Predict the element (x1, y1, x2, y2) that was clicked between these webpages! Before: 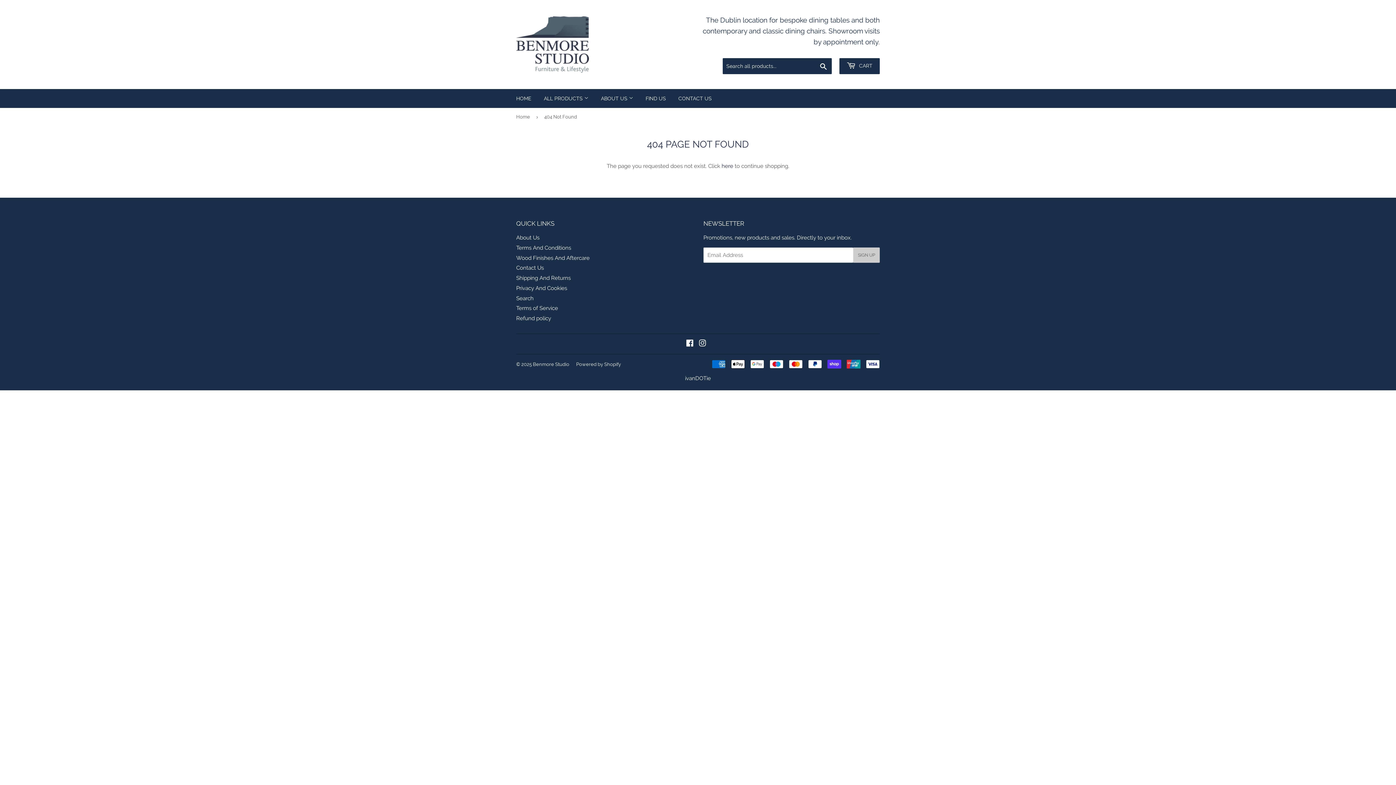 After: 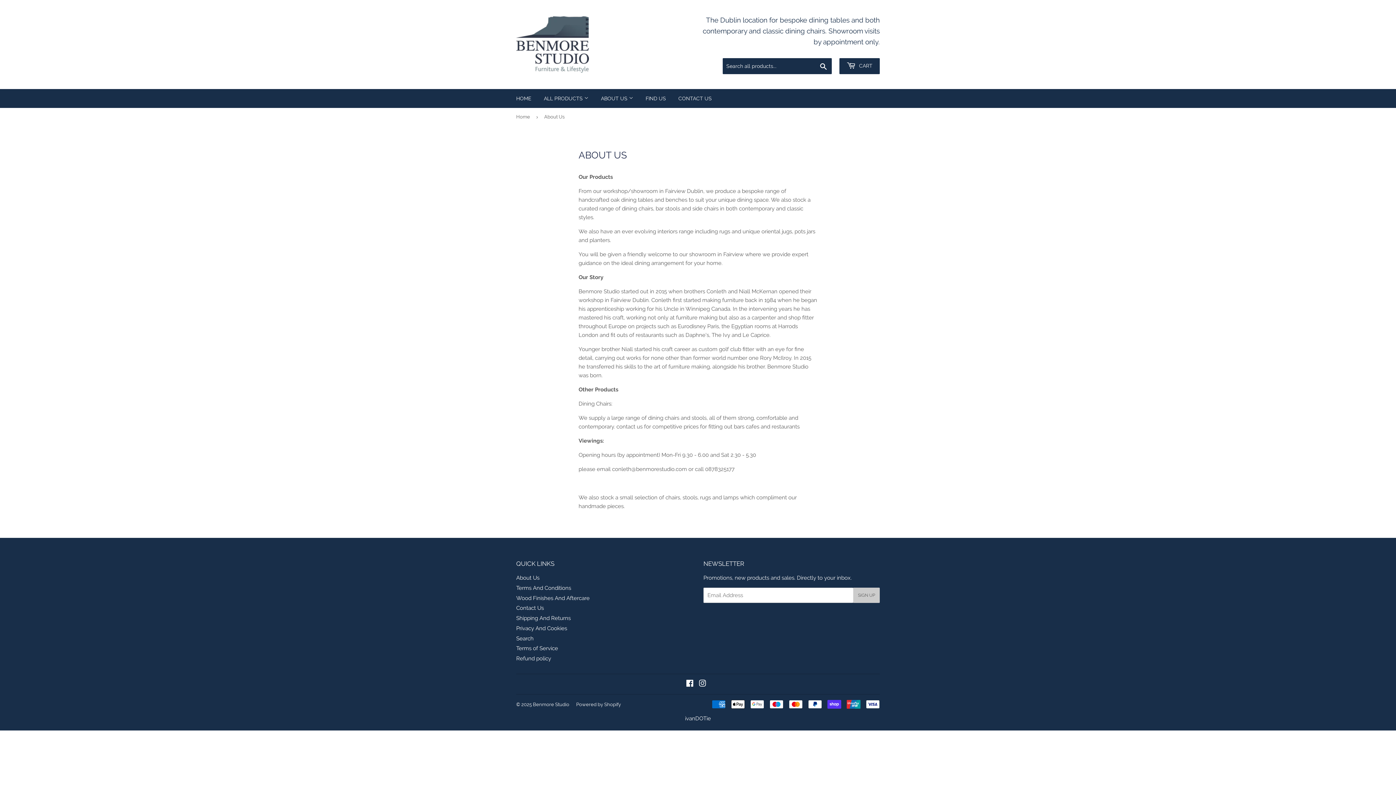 Action: bbox: (516, 234, 539, 241) label: About Us